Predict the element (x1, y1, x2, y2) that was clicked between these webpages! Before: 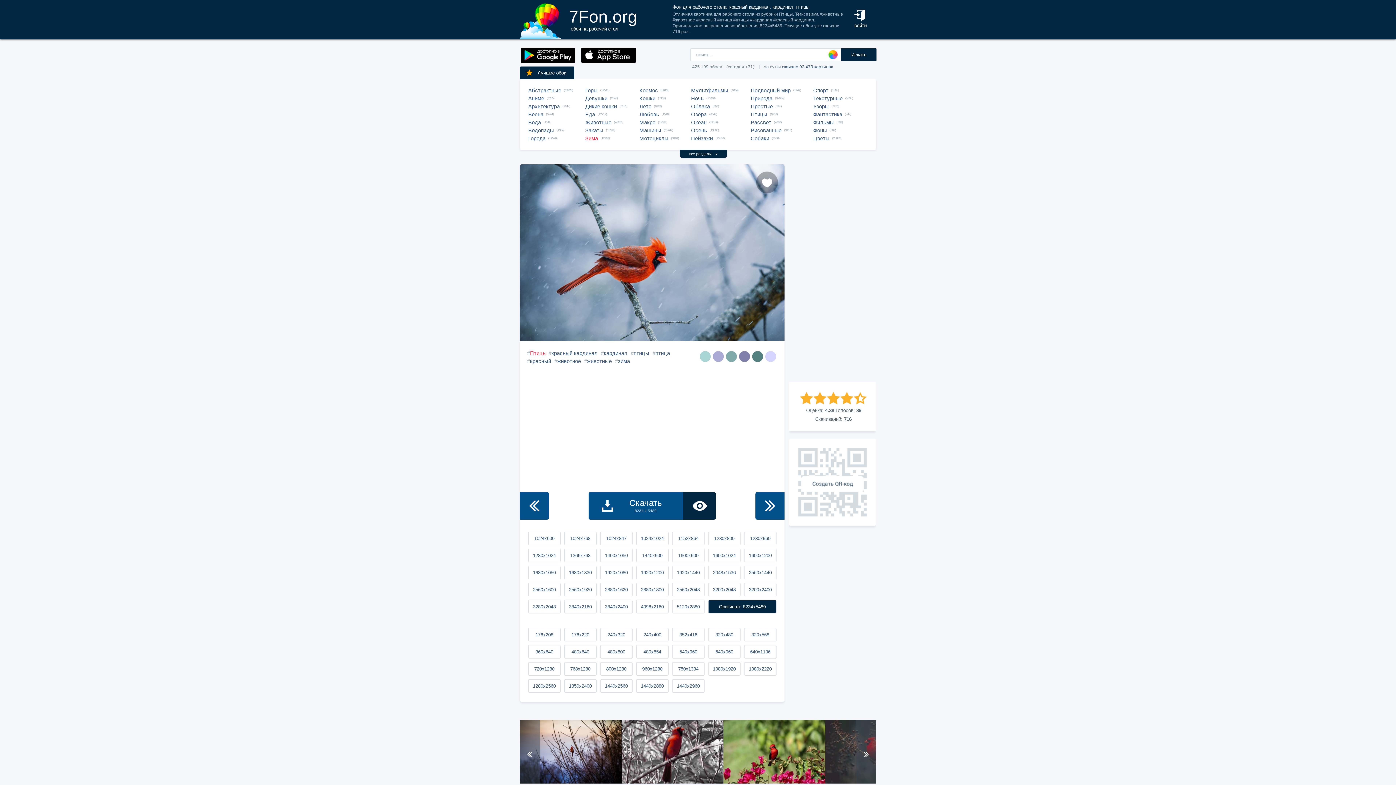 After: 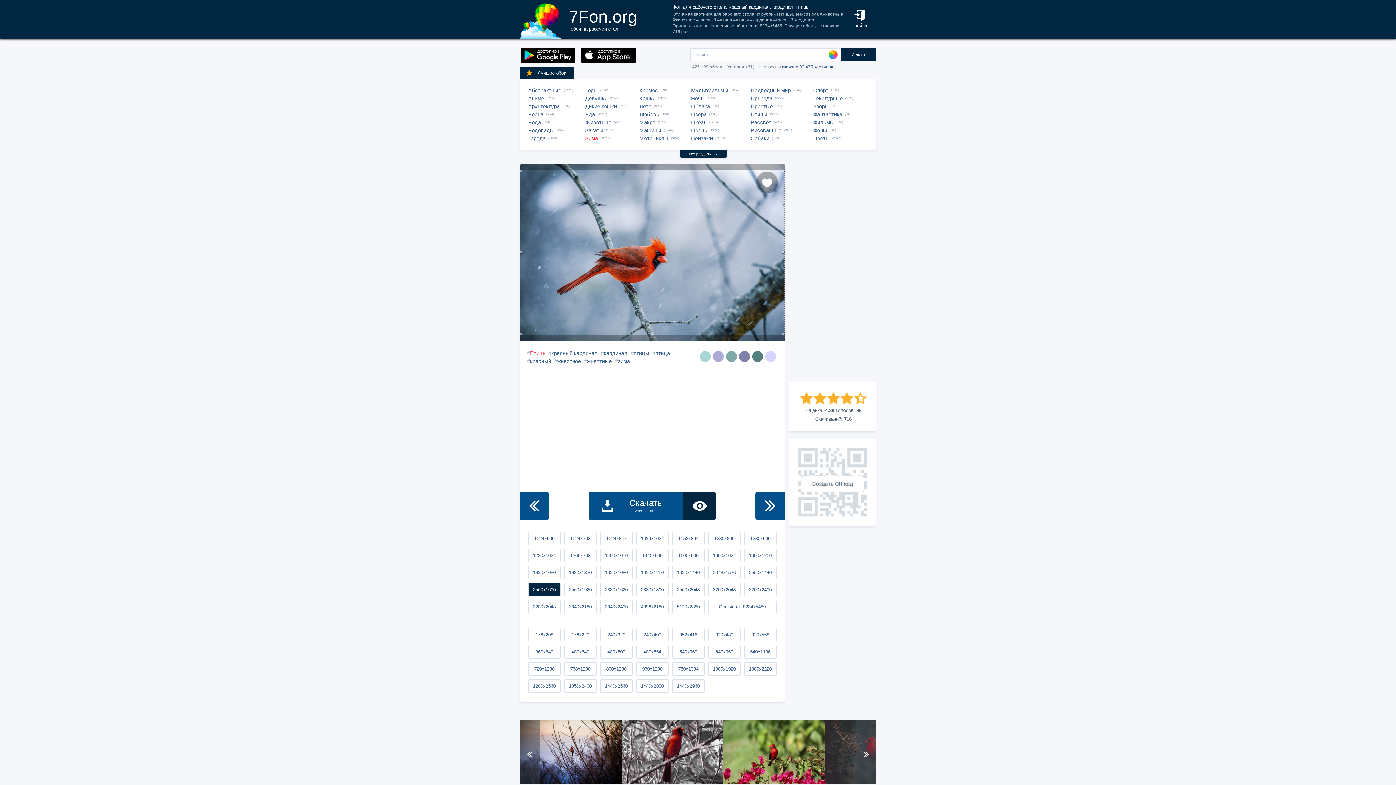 Action: label: 2560x1600 bbox: (528, 583, 560, 596)